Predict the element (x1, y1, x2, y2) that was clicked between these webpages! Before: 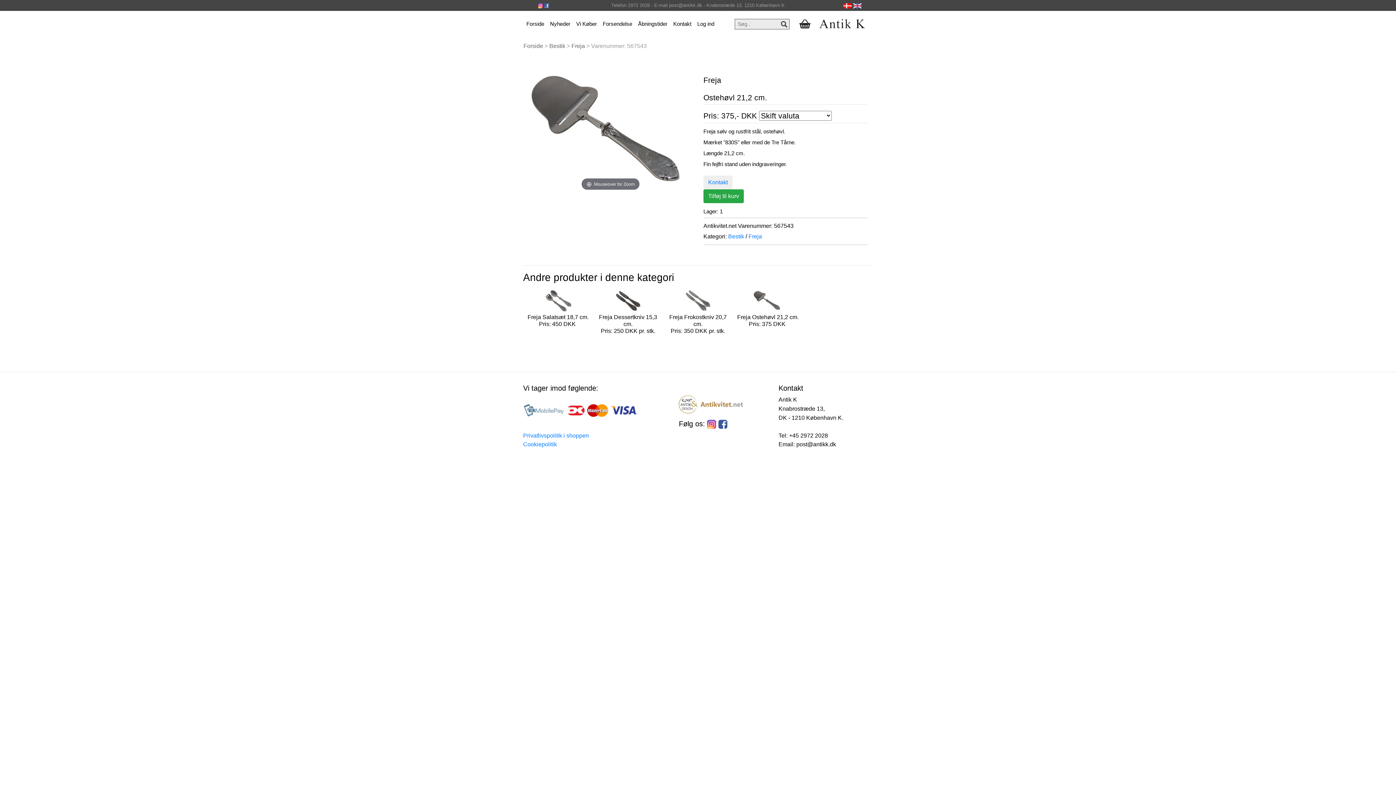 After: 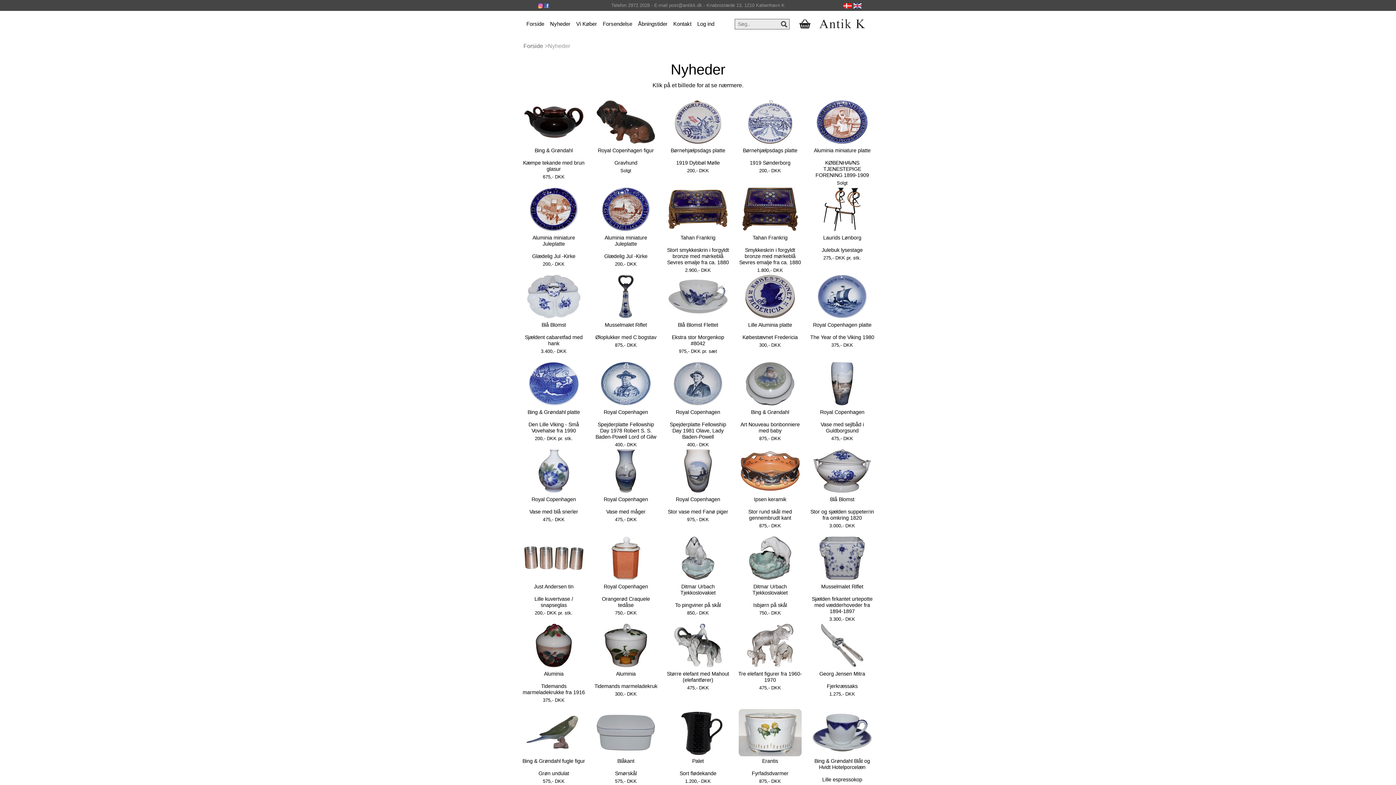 Action: bbox: (547, 17, 573, 30) label: Nyheder